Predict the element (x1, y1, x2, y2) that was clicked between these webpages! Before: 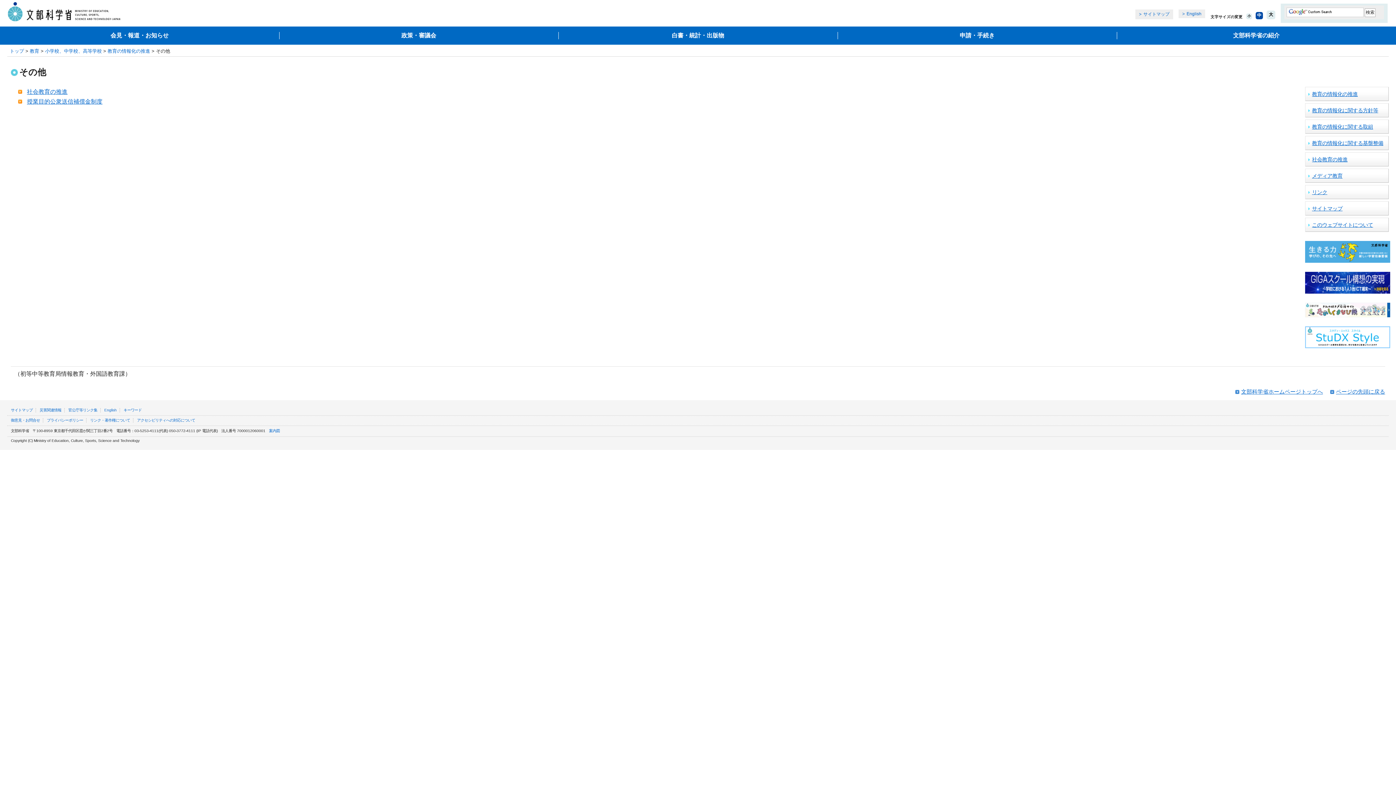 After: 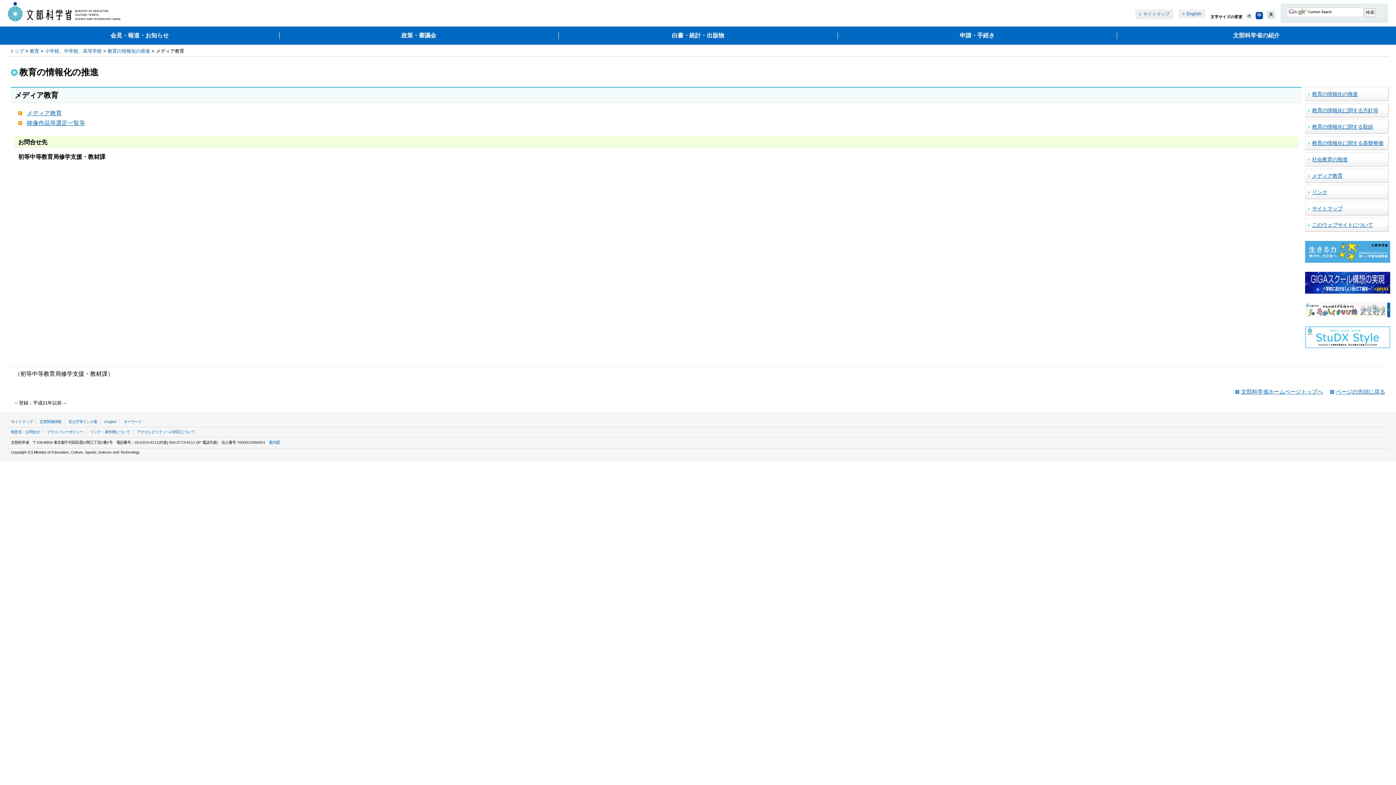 Action: label: メディア教育 bbox: (1312, 173, 1342, 178)